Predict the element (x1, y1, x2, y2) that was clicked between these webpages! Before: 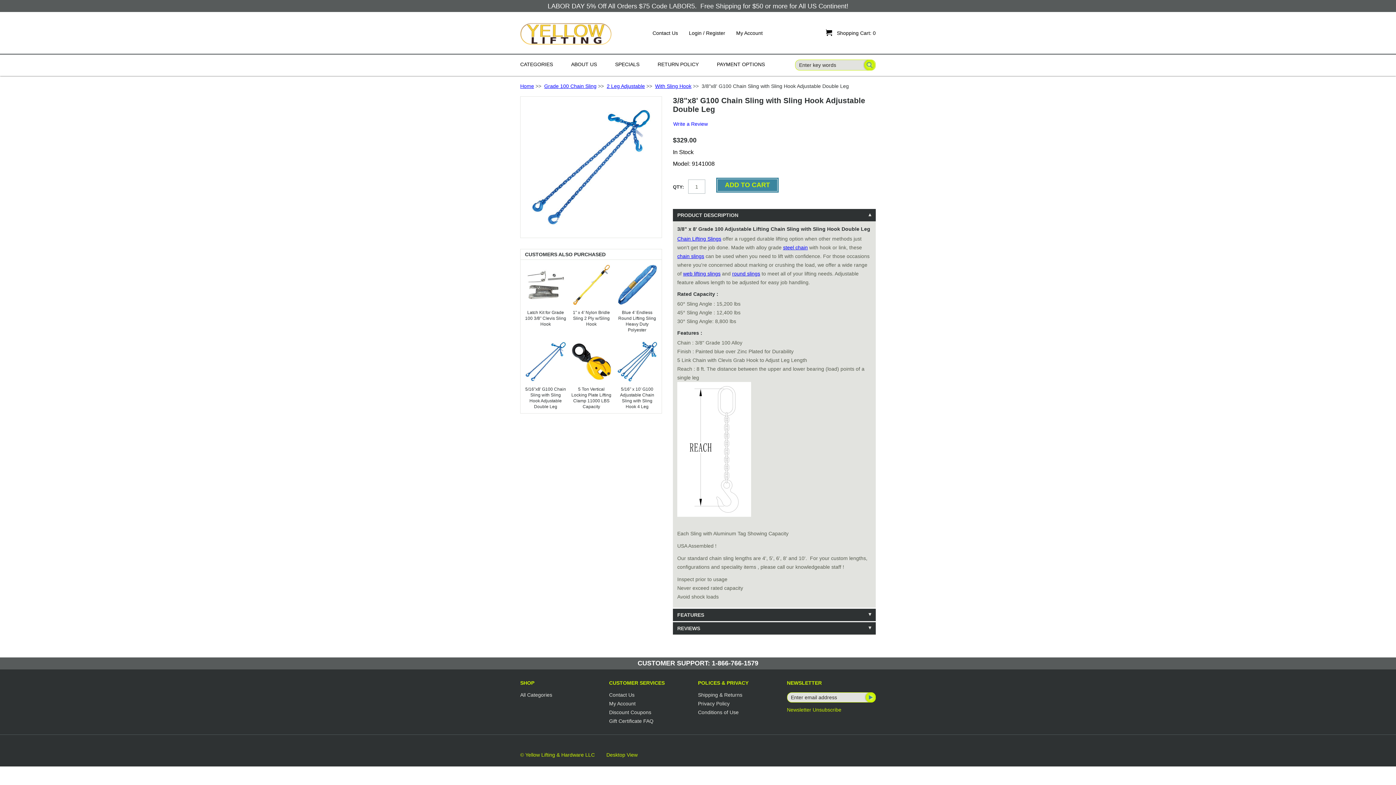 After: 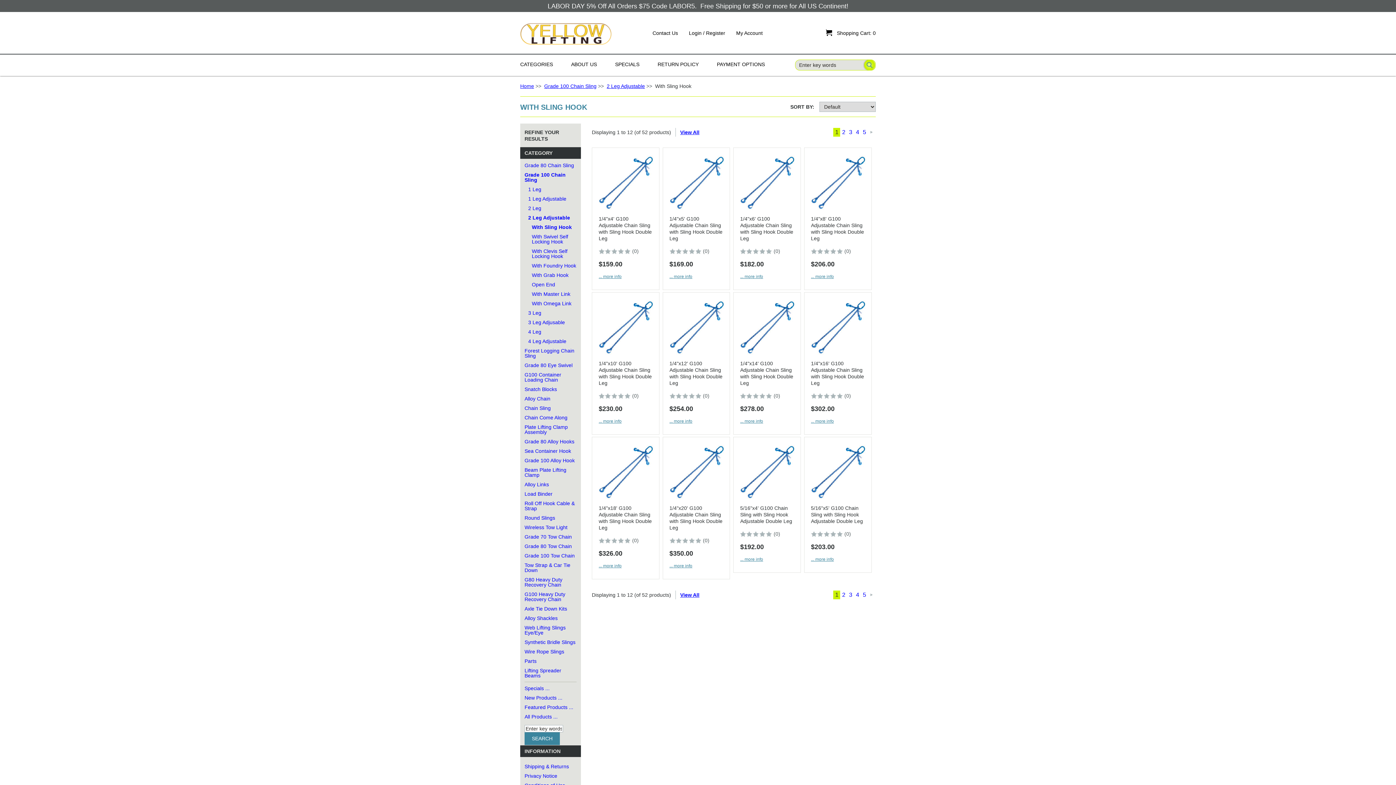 Action: label: With Sling Hook bbox: (655, 83, 691, 89)